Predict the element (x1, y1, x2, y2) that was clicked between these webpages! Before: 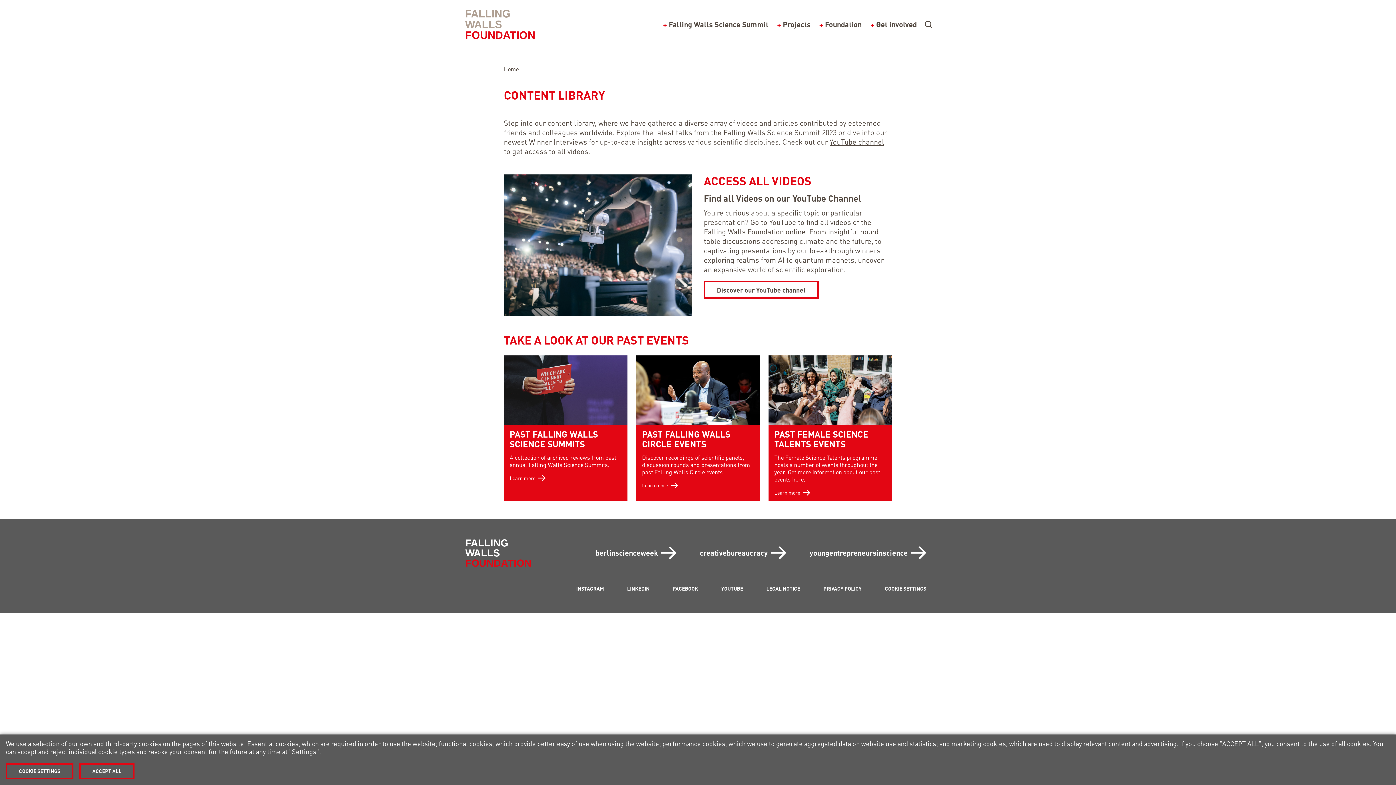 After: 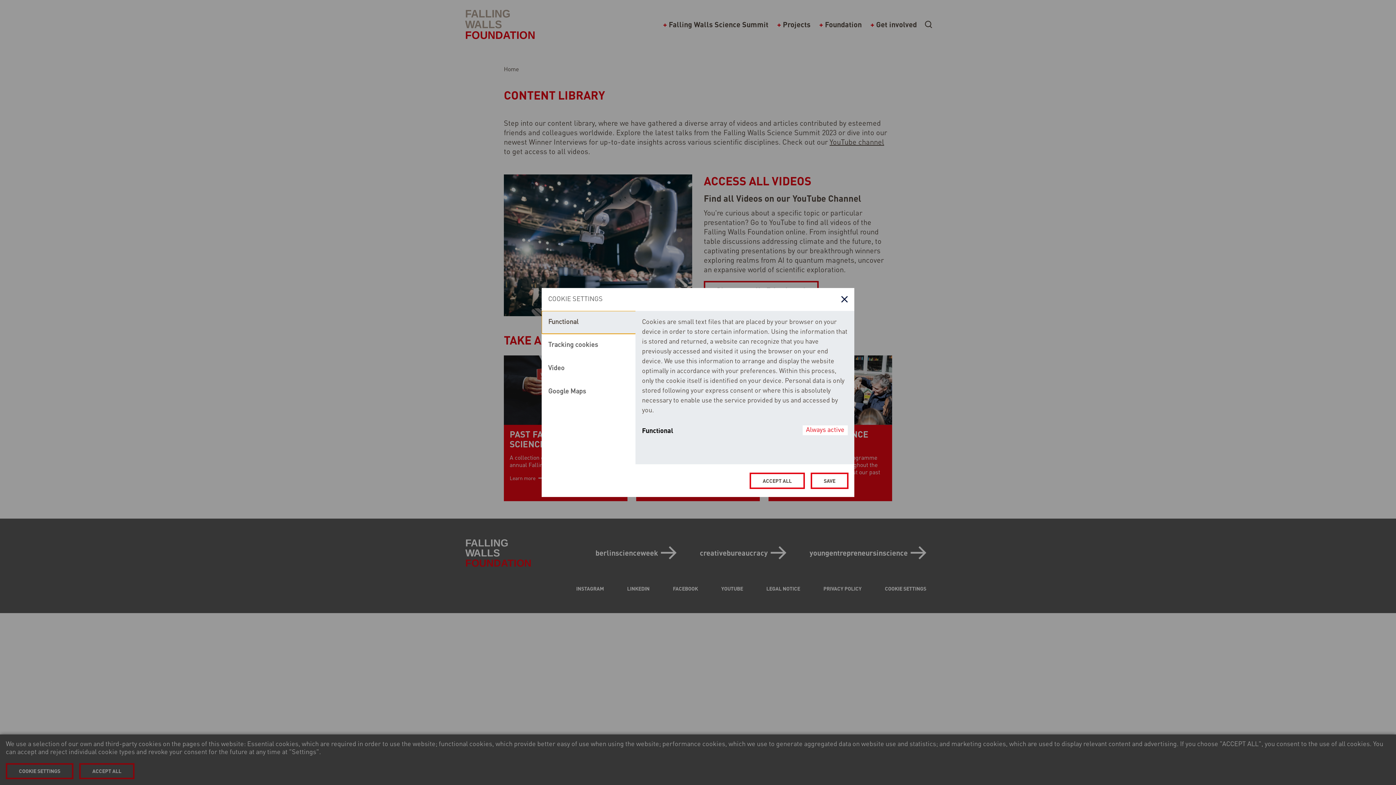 Action: bbox: (5, 763, 73, 779) label: COOKIE SETTINGS